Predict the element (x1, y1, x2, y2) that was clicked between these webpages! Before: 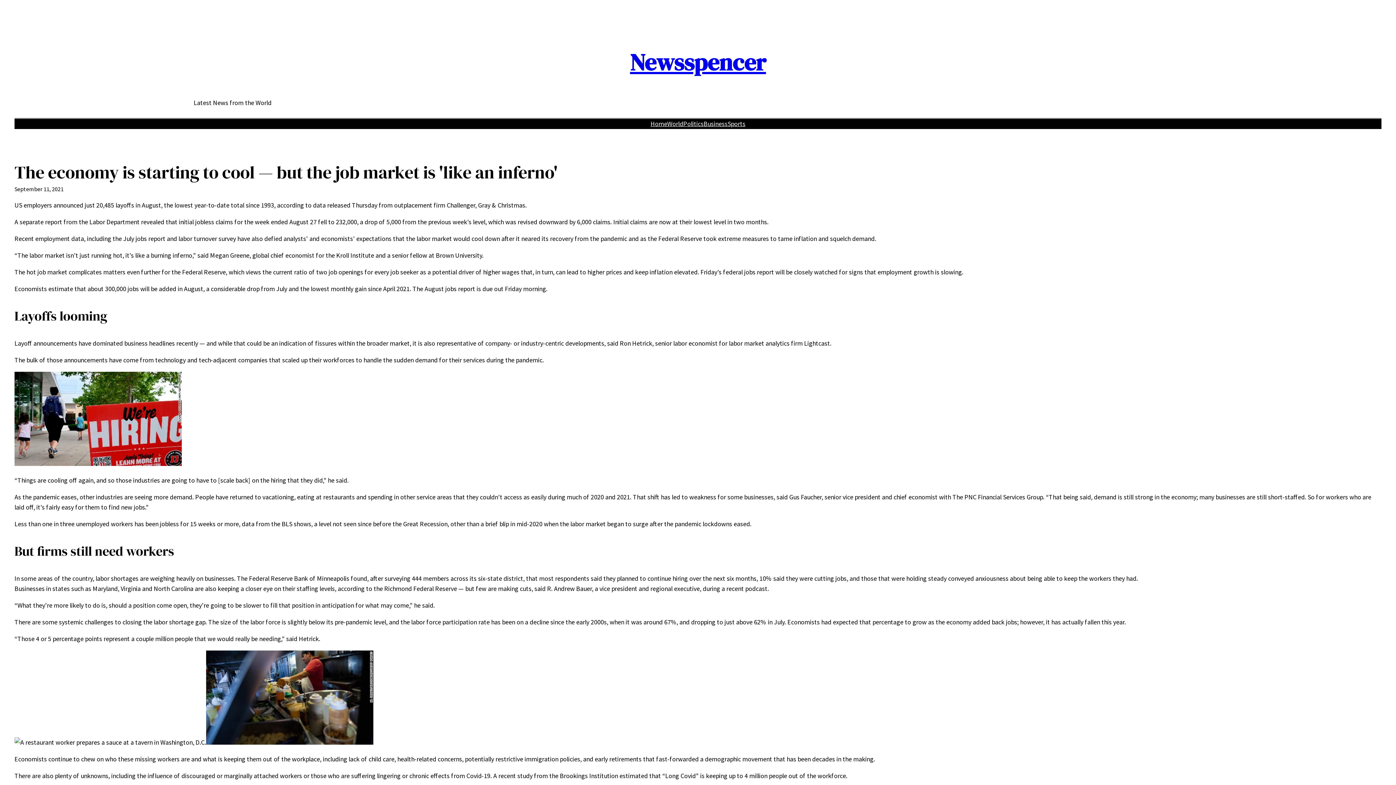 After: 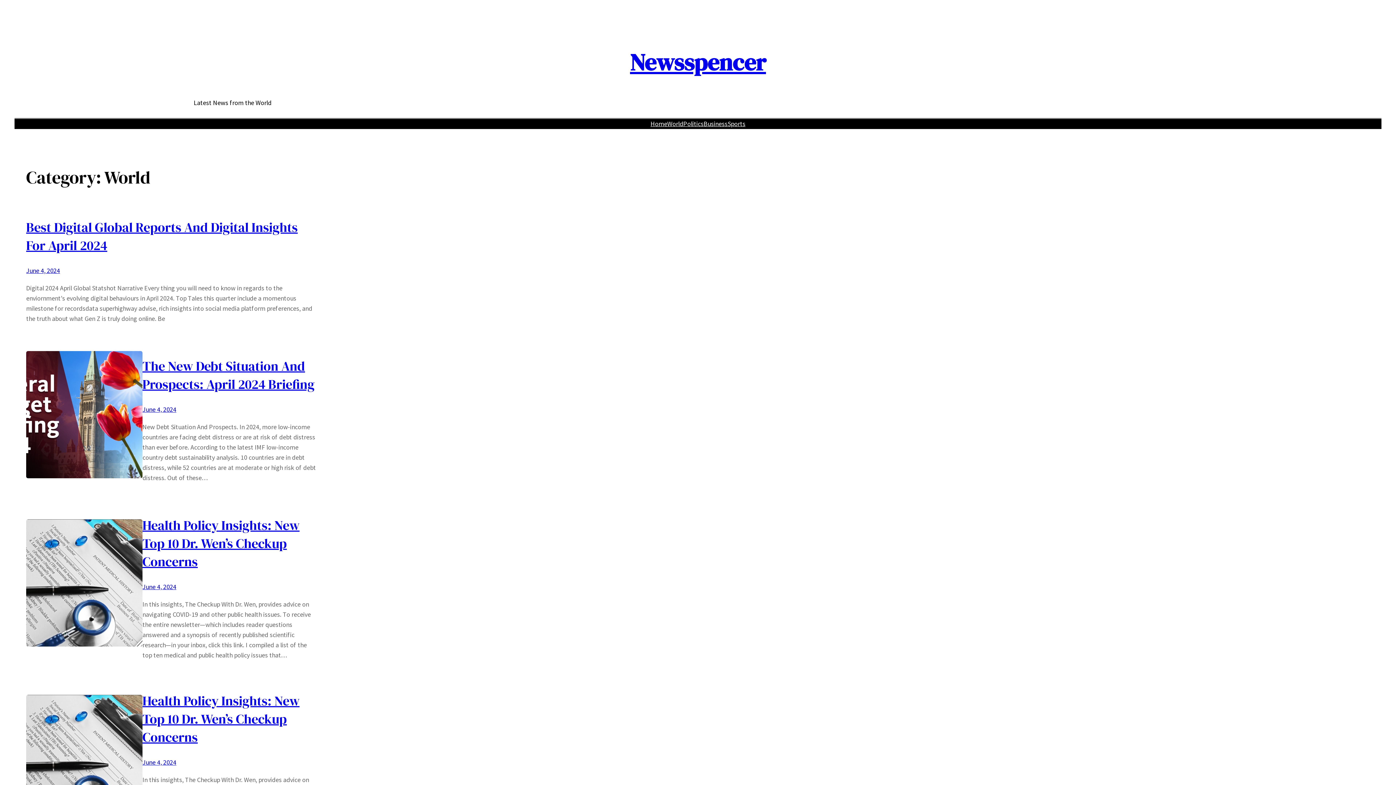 Action: bbox: (667, 118, 683, 129) label: World